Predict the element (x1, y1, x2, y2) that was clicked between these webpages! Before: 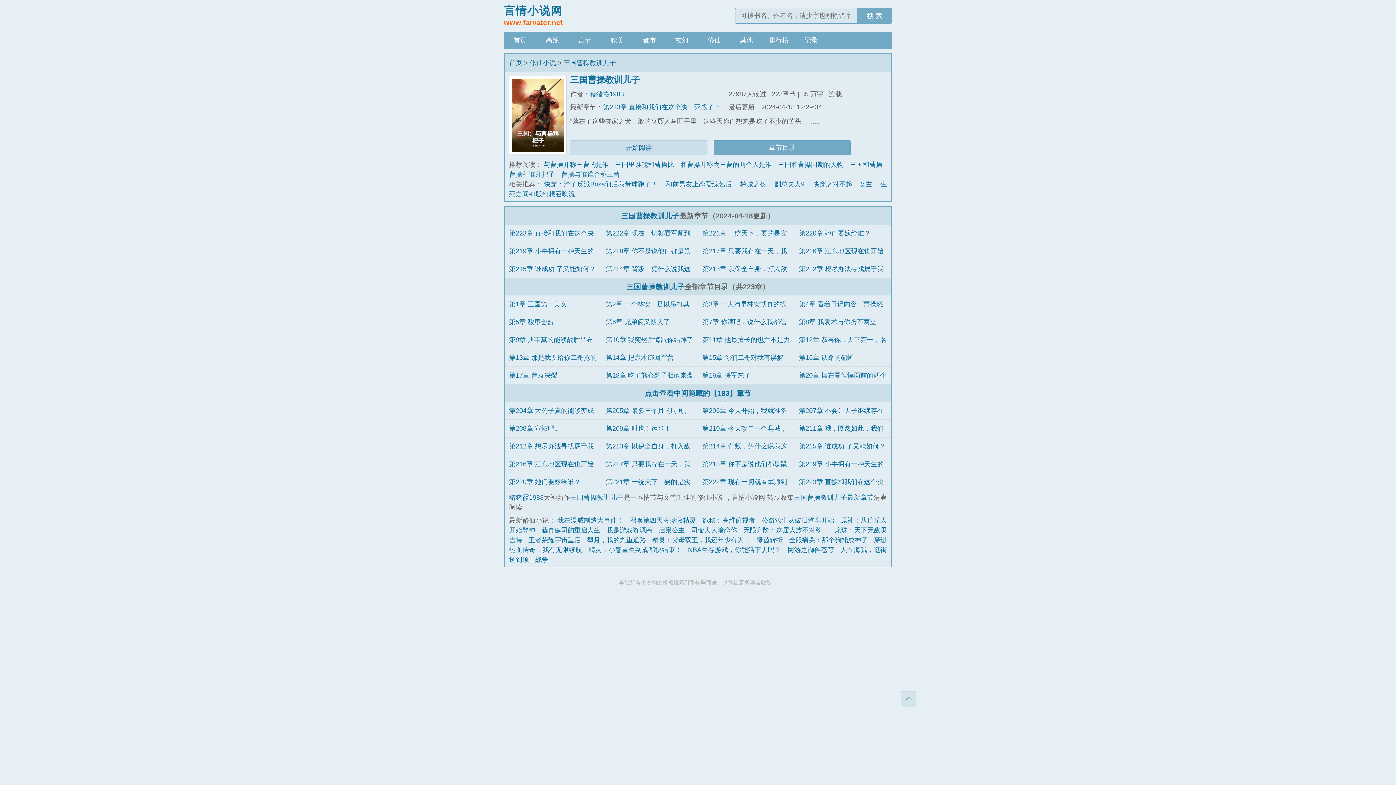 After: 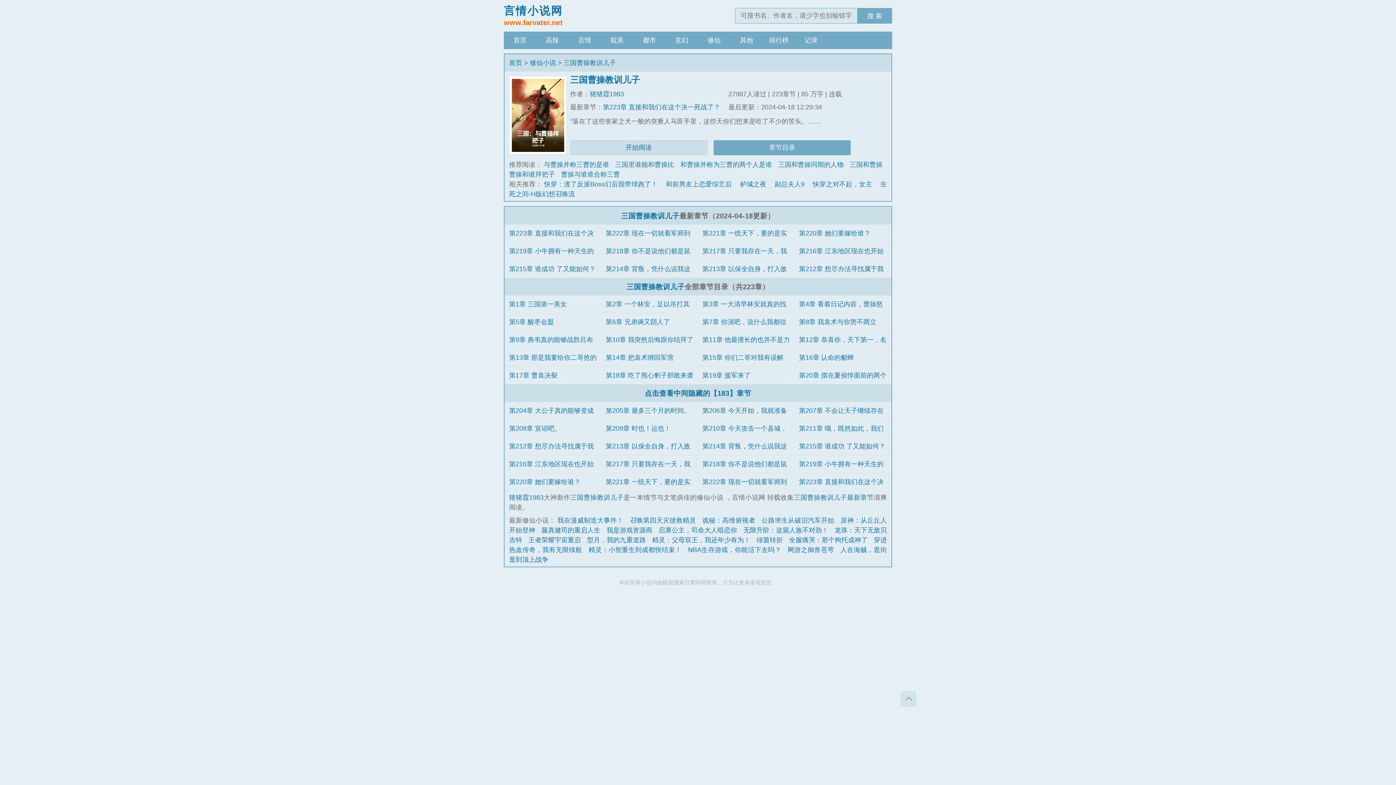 Action: bbox: (900, 691, 916, 706) label: 返回顶部